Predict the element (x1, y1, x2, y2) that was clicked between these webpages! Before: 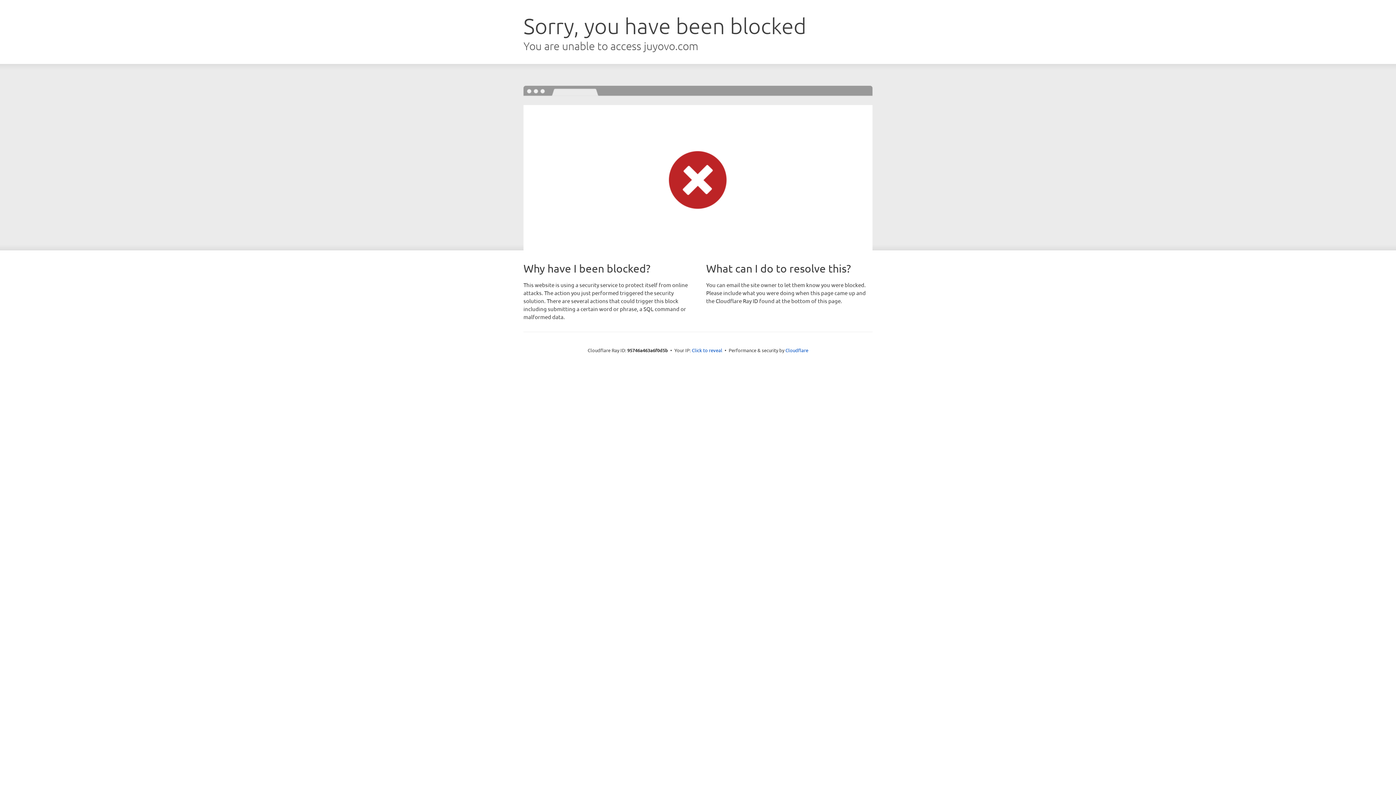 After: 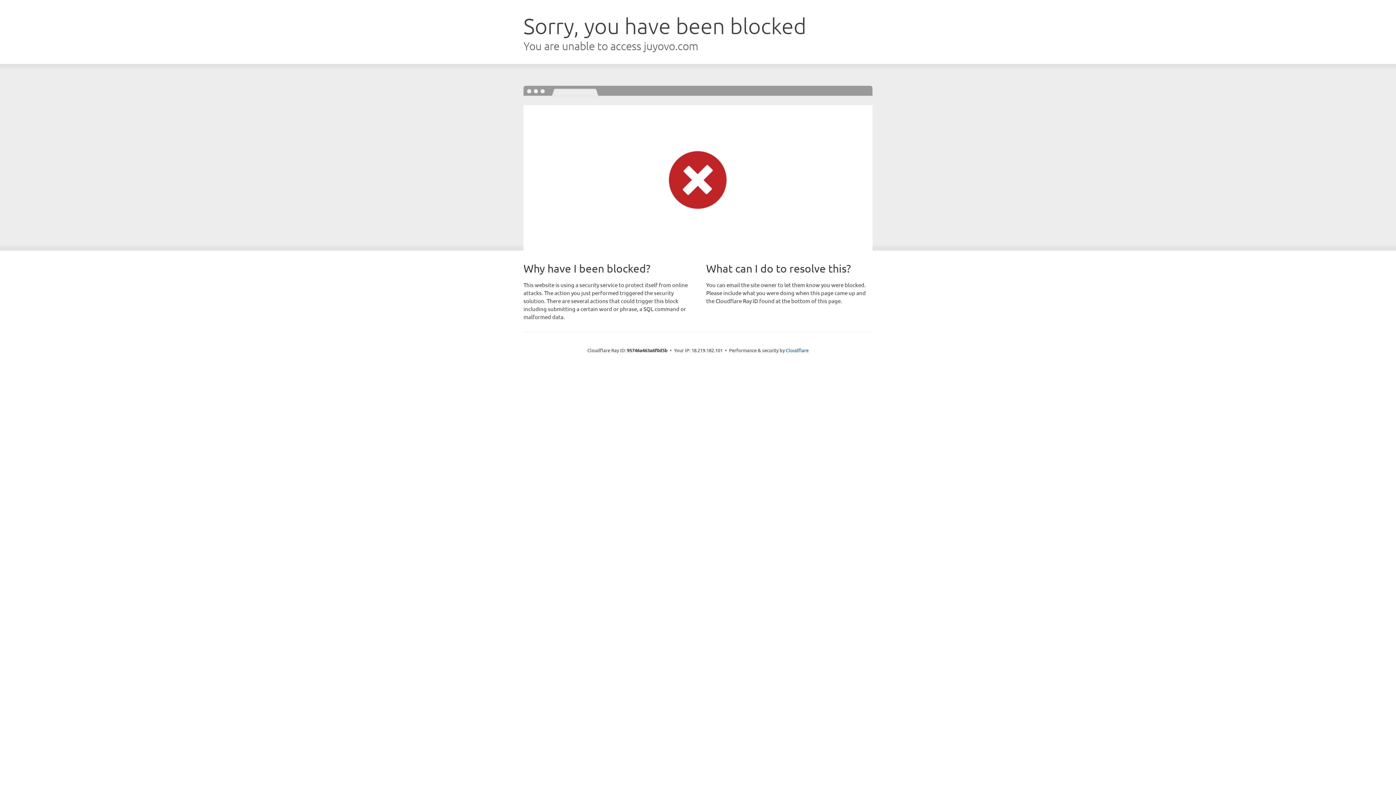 Action: bbox: (692, 346, 722, 353) label: Click to reveal